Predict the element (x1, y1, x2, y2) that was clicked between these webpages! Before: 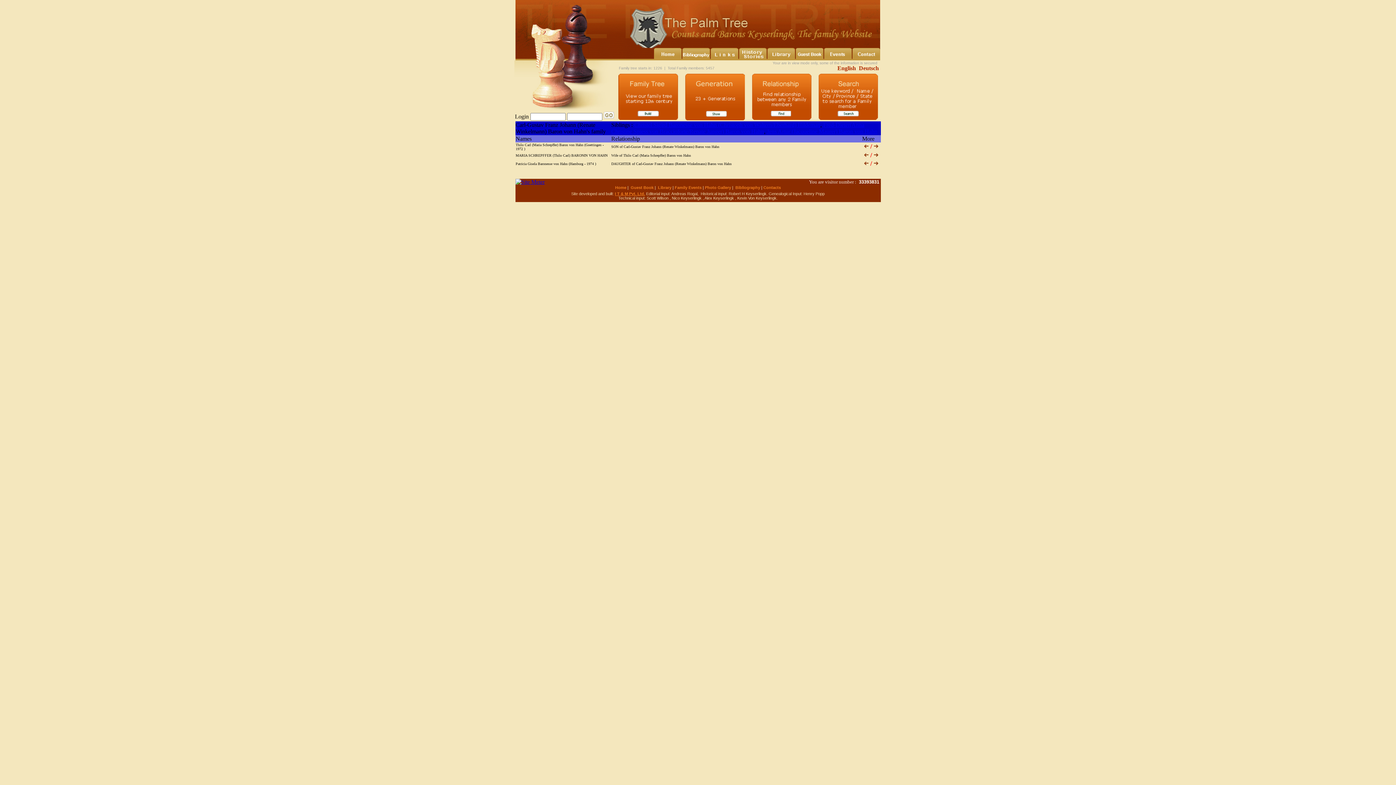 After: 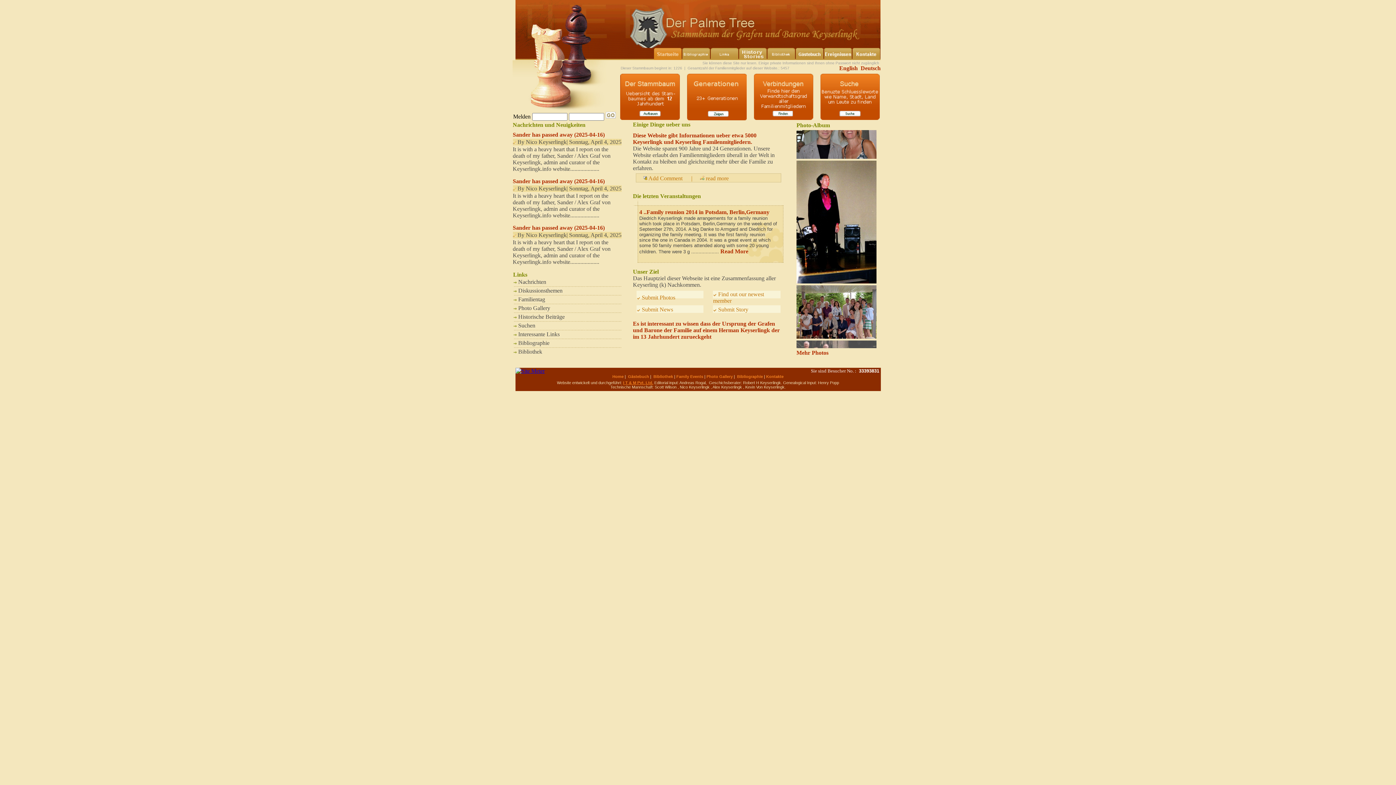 Action: label: Deutsch bbox: (859, 65, 879, 71)